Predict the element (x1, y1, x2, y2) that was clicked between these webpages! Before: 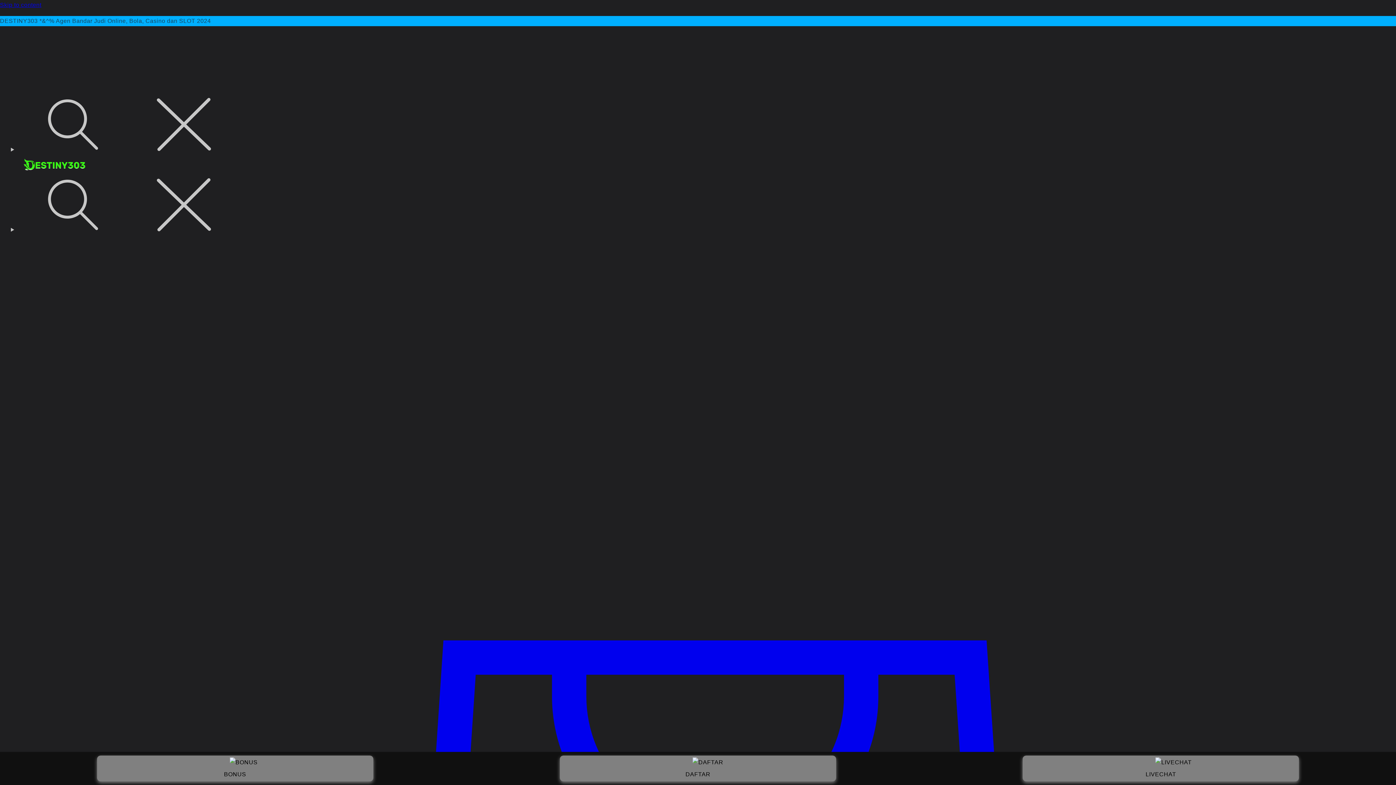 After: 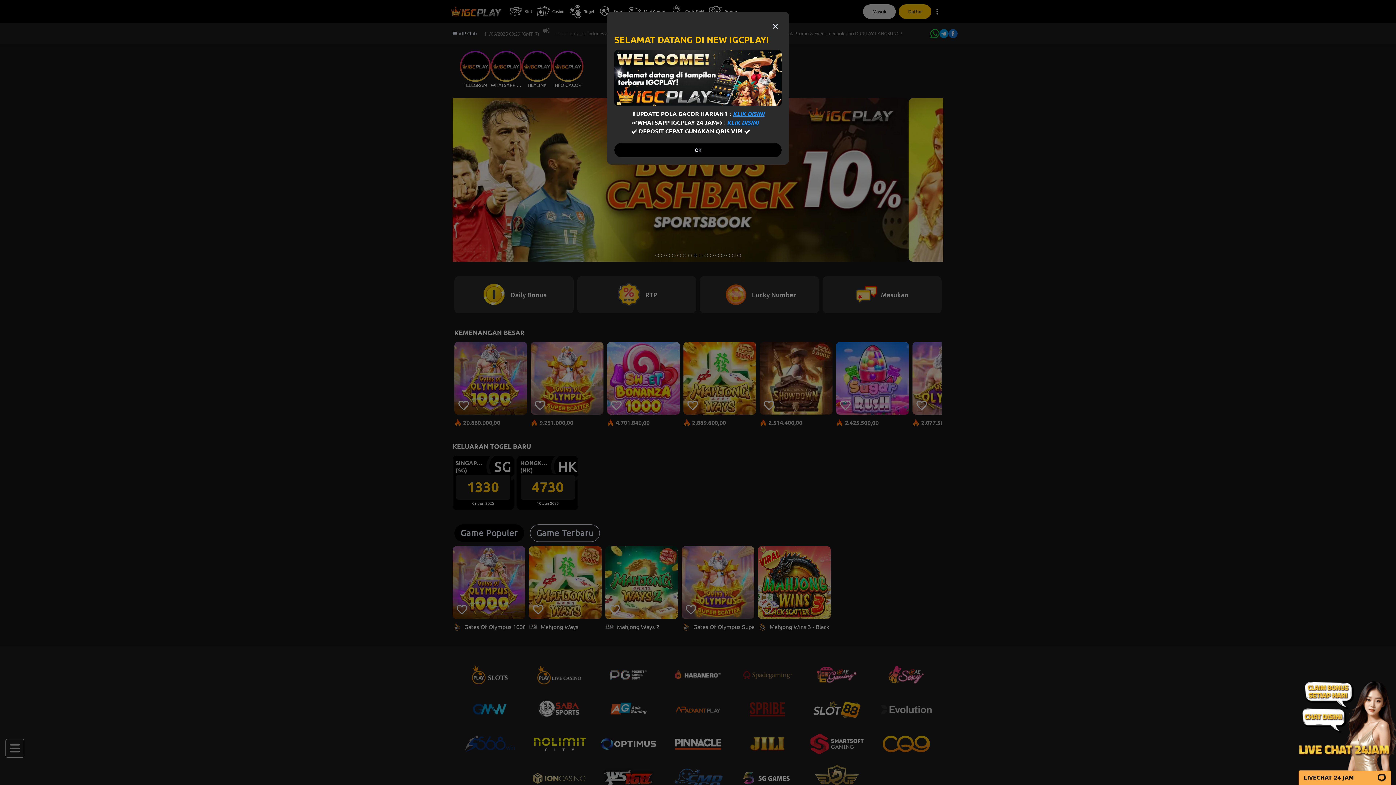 Action: bbox: (559, 756, 836, 781) label: DAFTAR